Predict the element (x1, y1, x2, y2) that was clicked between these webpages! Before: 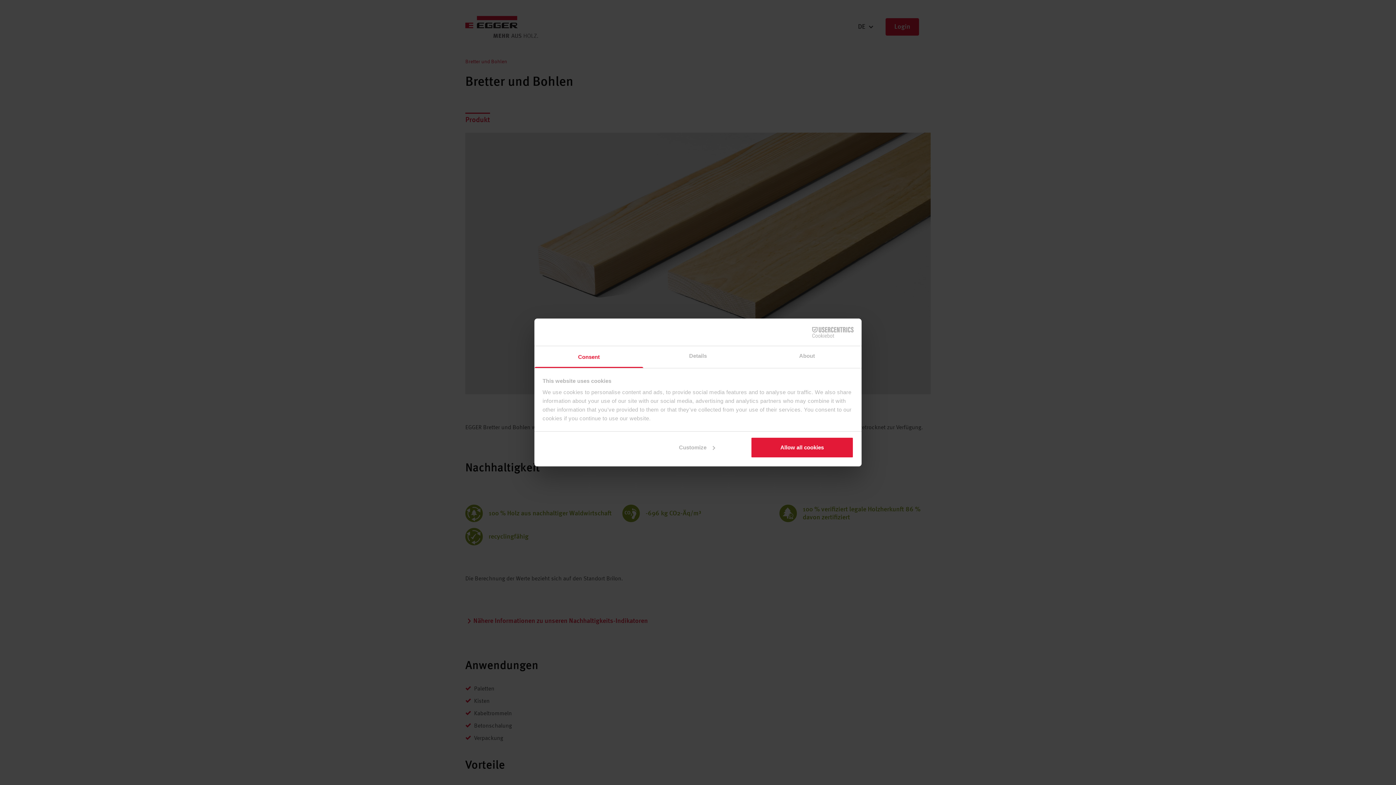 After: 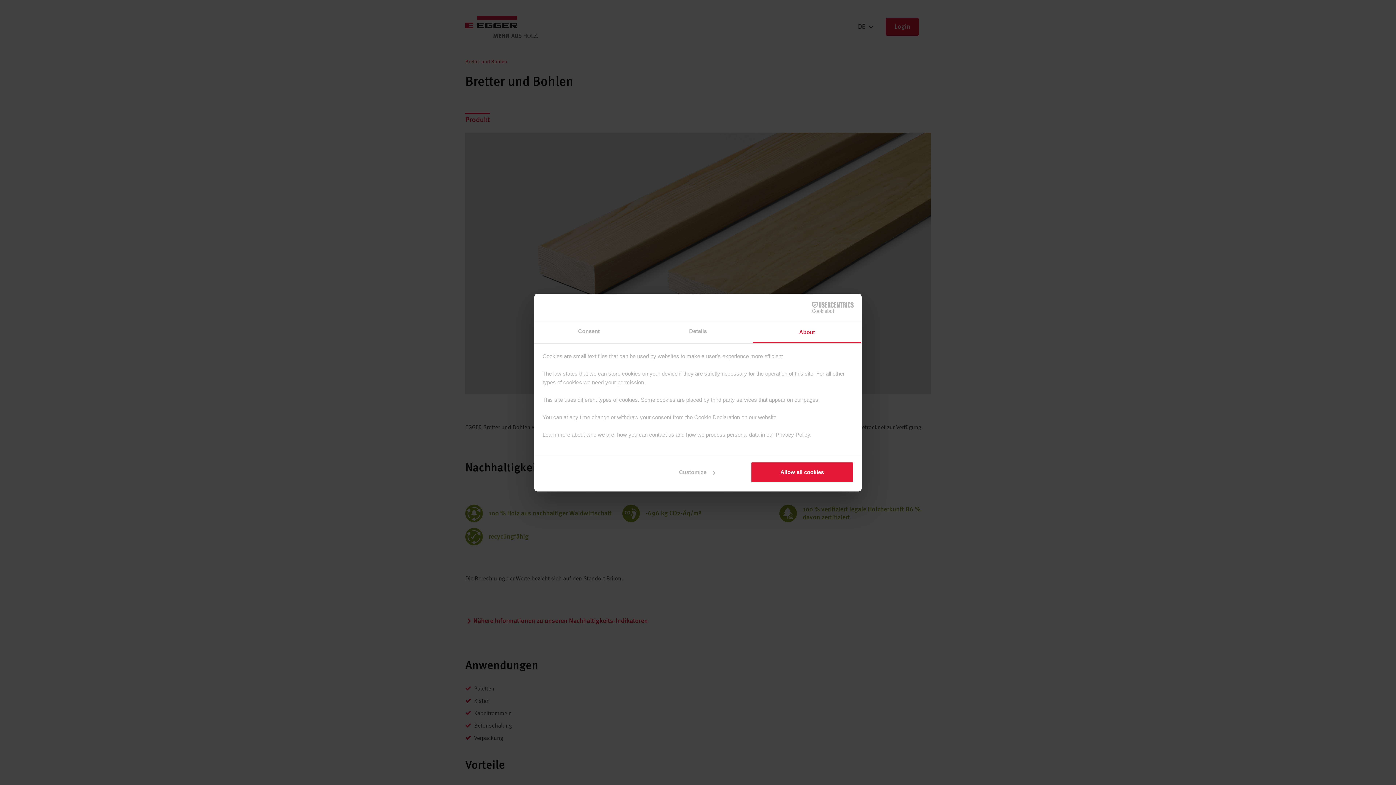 Action: bbox: (752, 346, 861, 368) label: About